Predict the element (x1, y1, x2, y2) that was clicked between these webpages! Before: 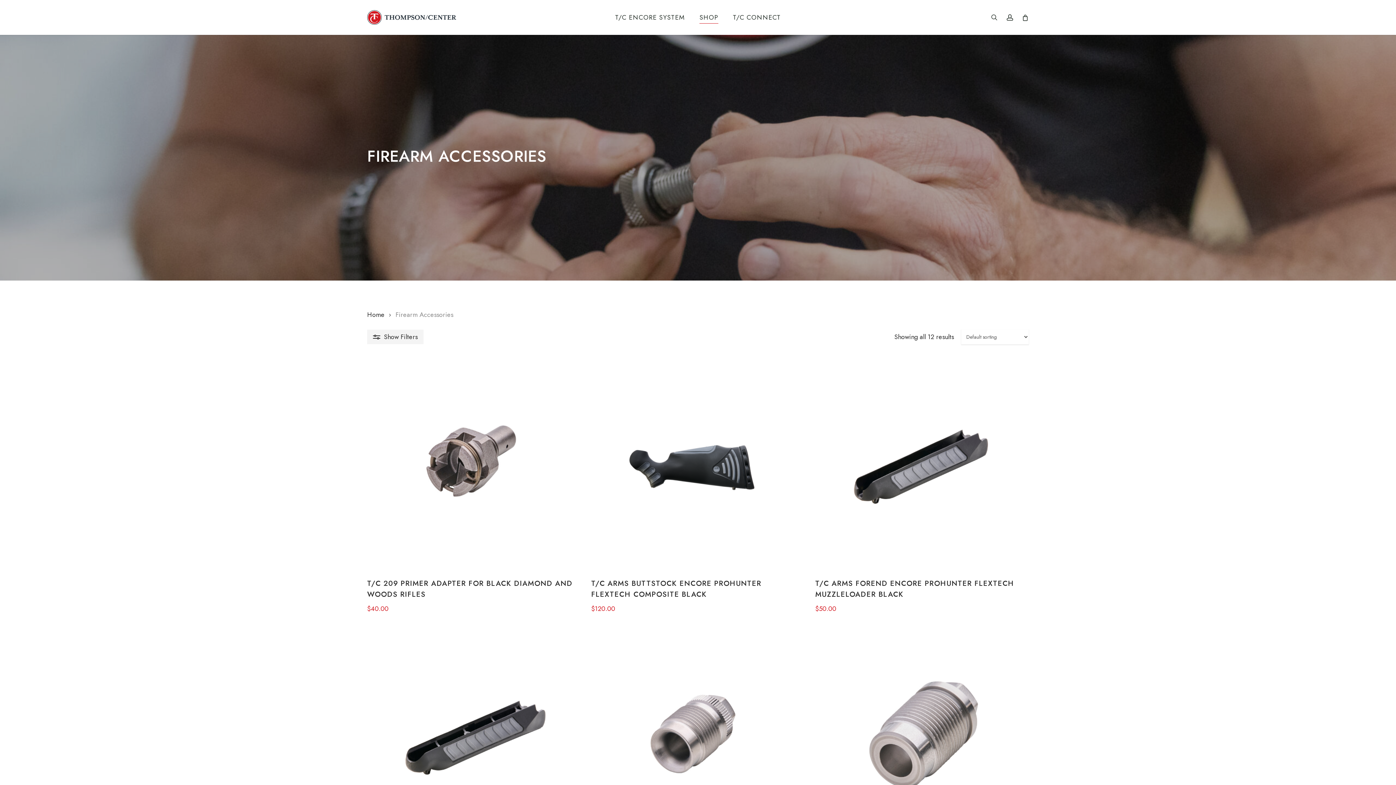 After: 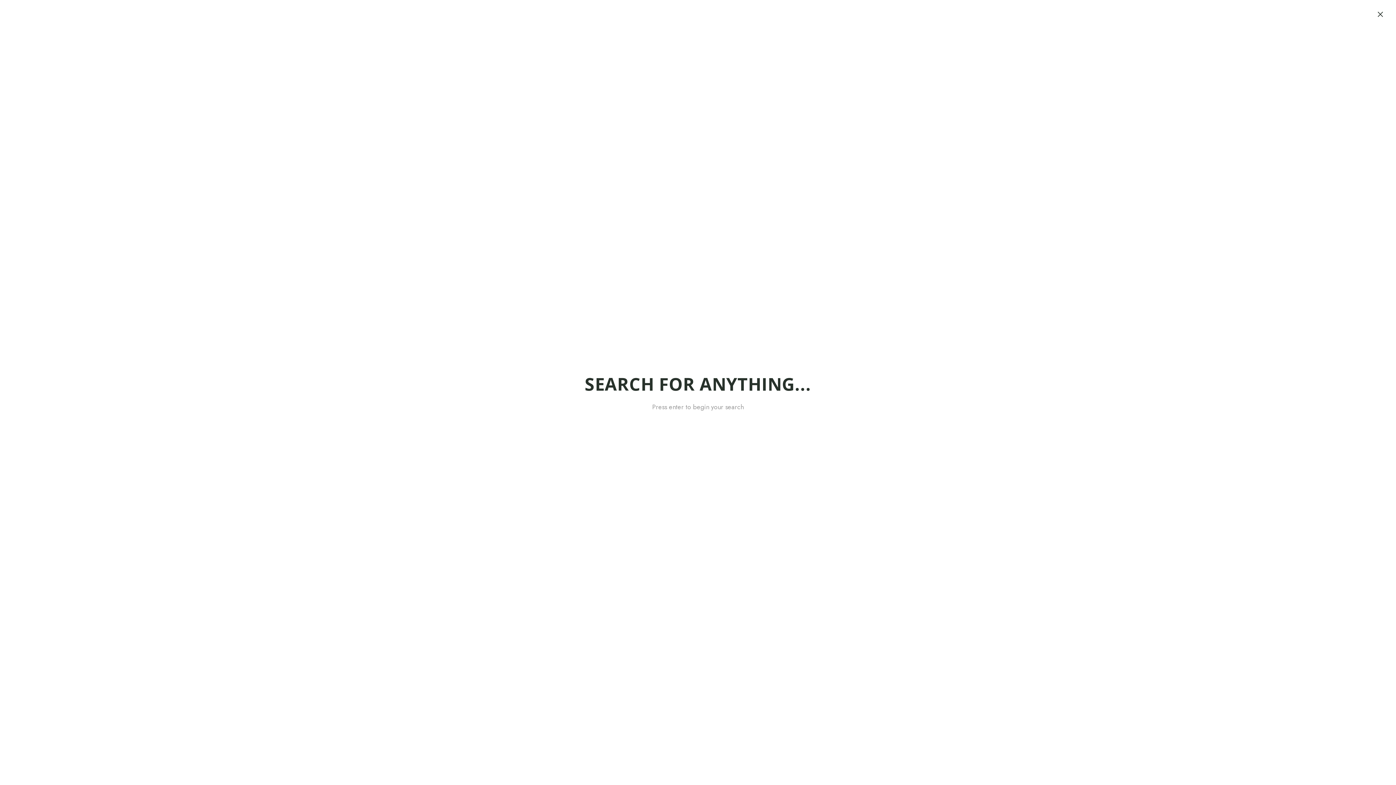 Action: label: search bbox: (990, 13, 998, 21)